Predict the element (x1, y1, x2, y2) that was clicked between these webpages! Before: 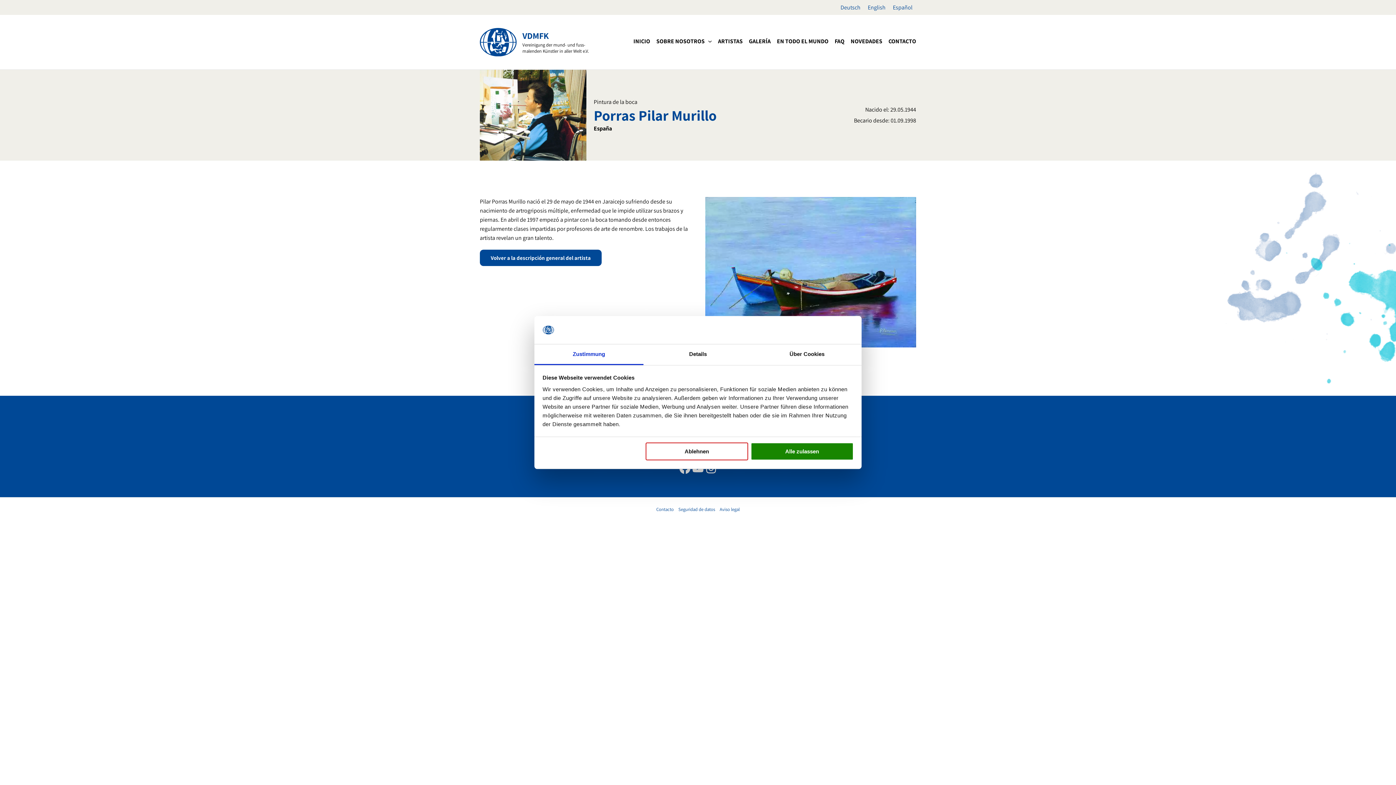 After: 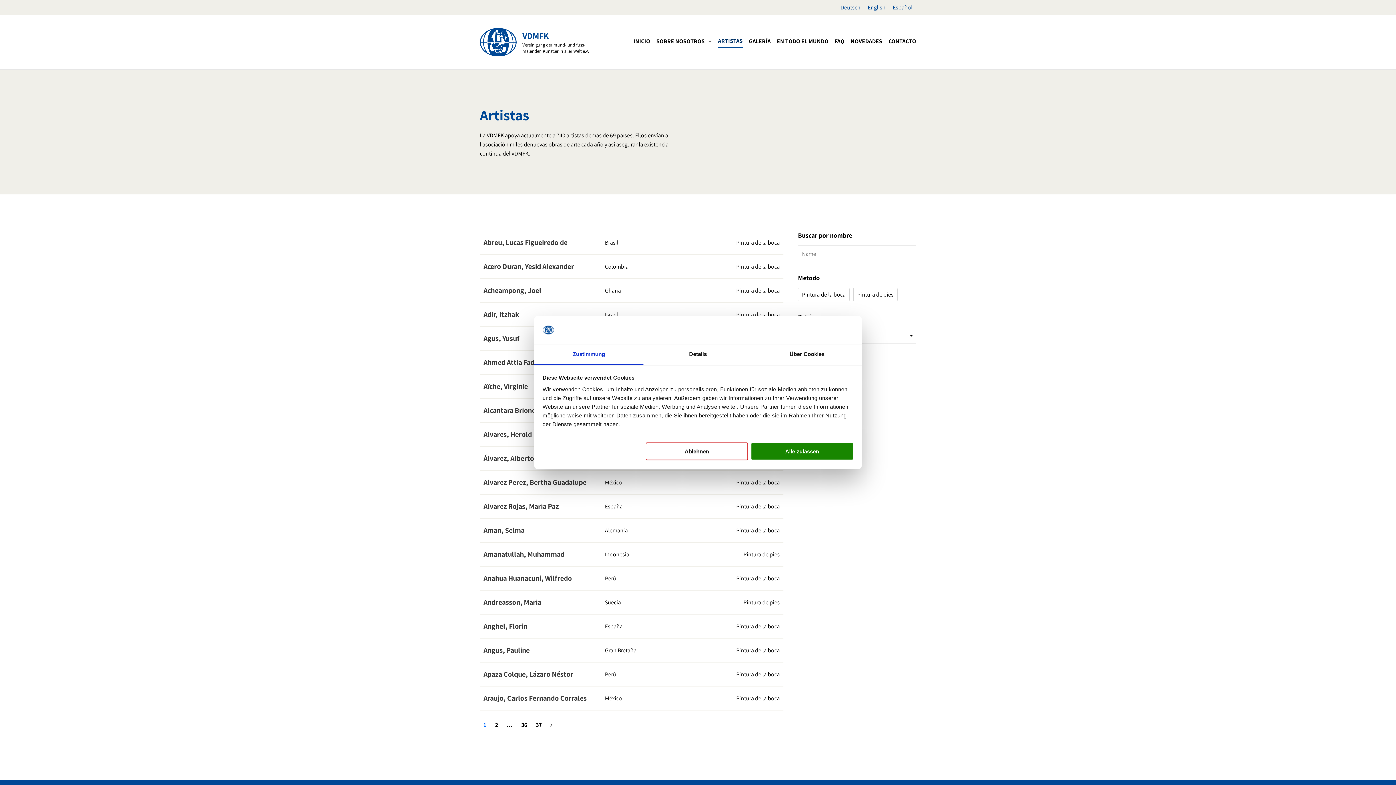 Action: bbox: (712, 29, 742, 53) label: ARTISTAS